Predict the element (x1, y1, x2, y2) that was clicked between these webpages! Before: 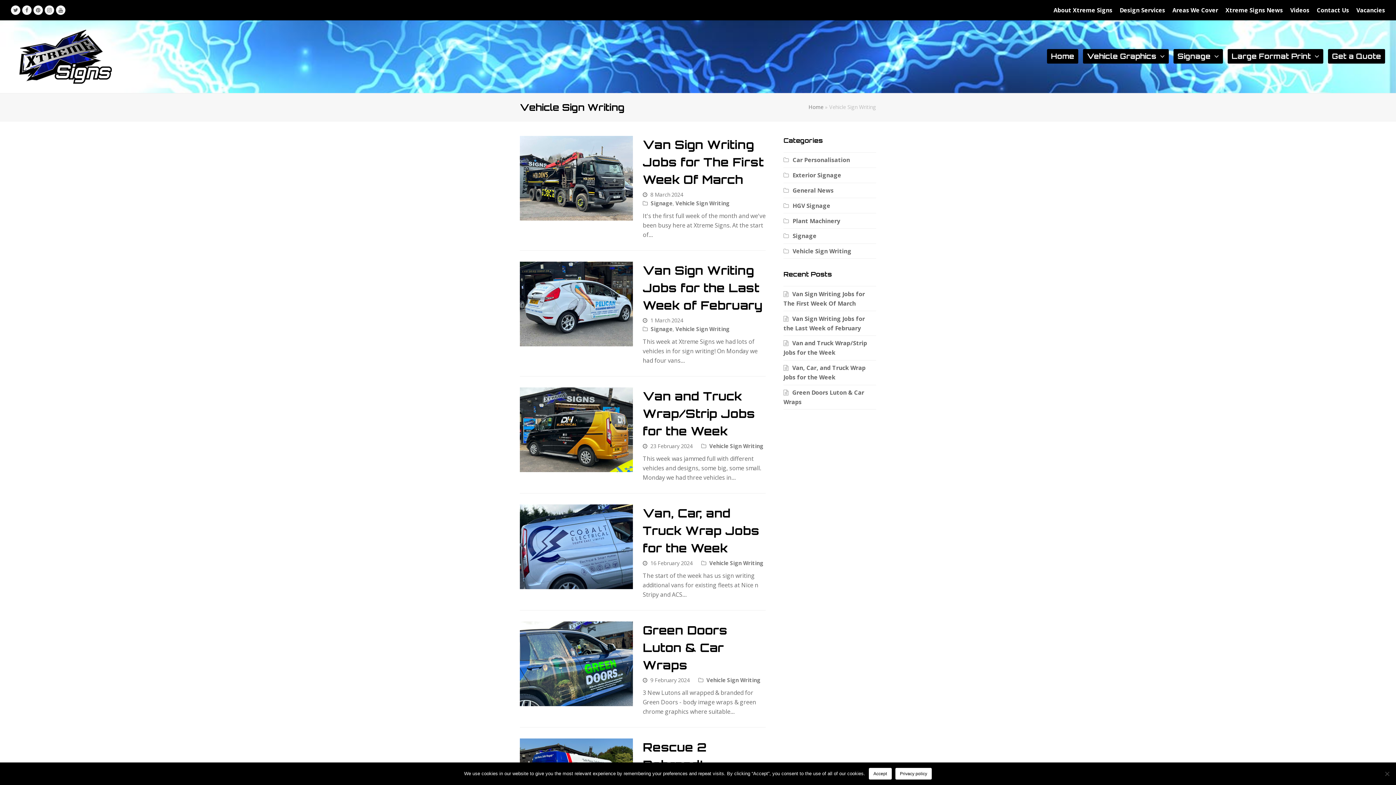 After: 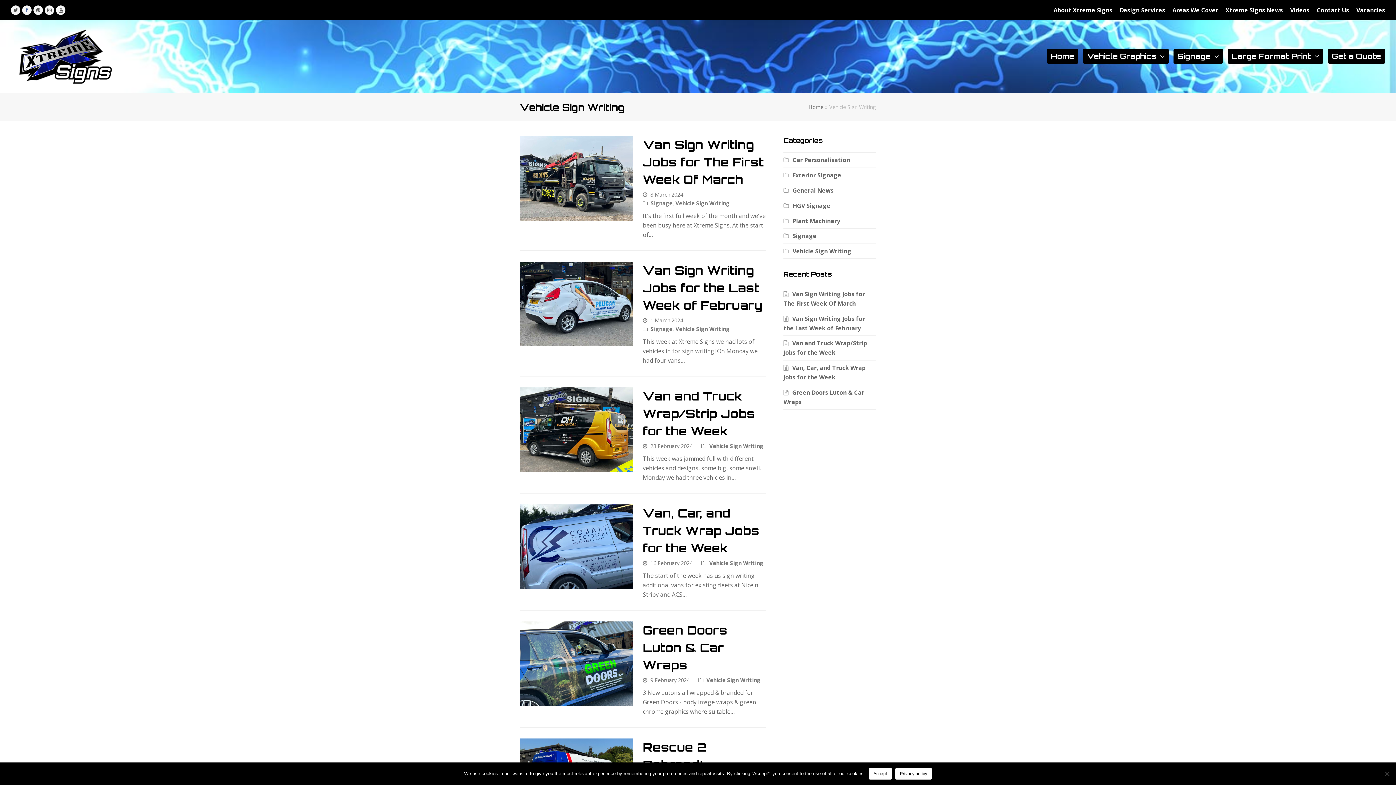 Action: bbox: (22, 5, 31, 14) label: Facebook